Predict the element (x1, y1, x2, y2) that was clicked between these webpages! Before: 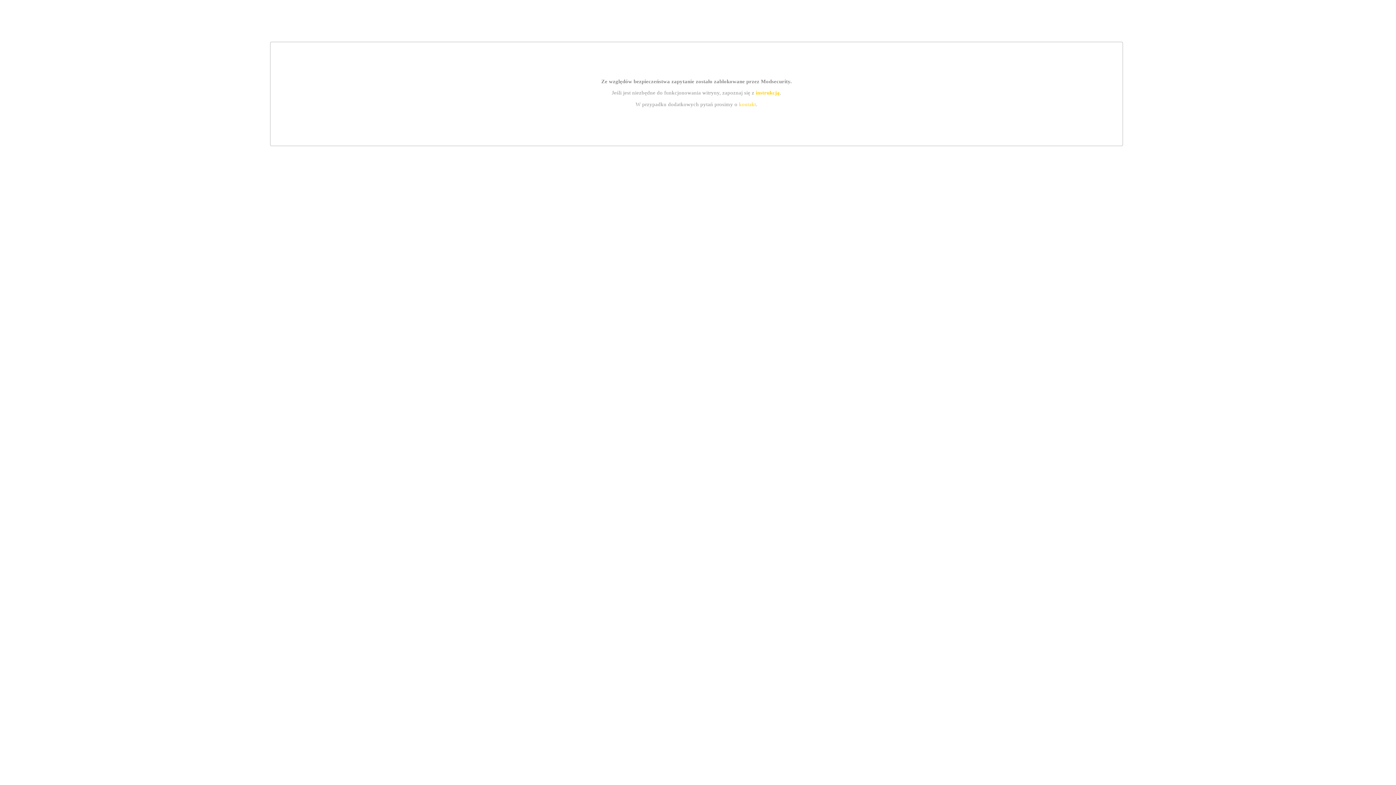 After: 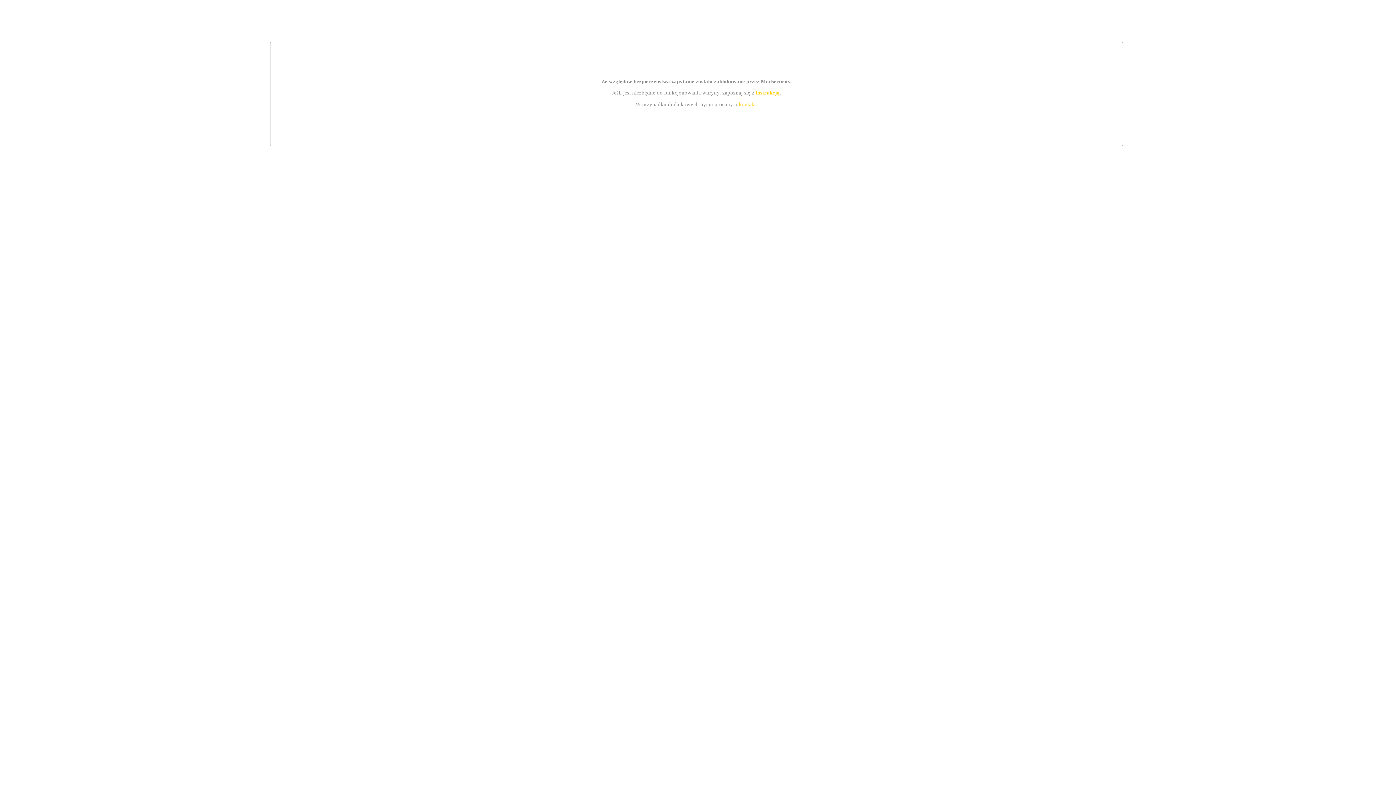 Action: label: instrukcją bbox: (755, 89, 779, 95)